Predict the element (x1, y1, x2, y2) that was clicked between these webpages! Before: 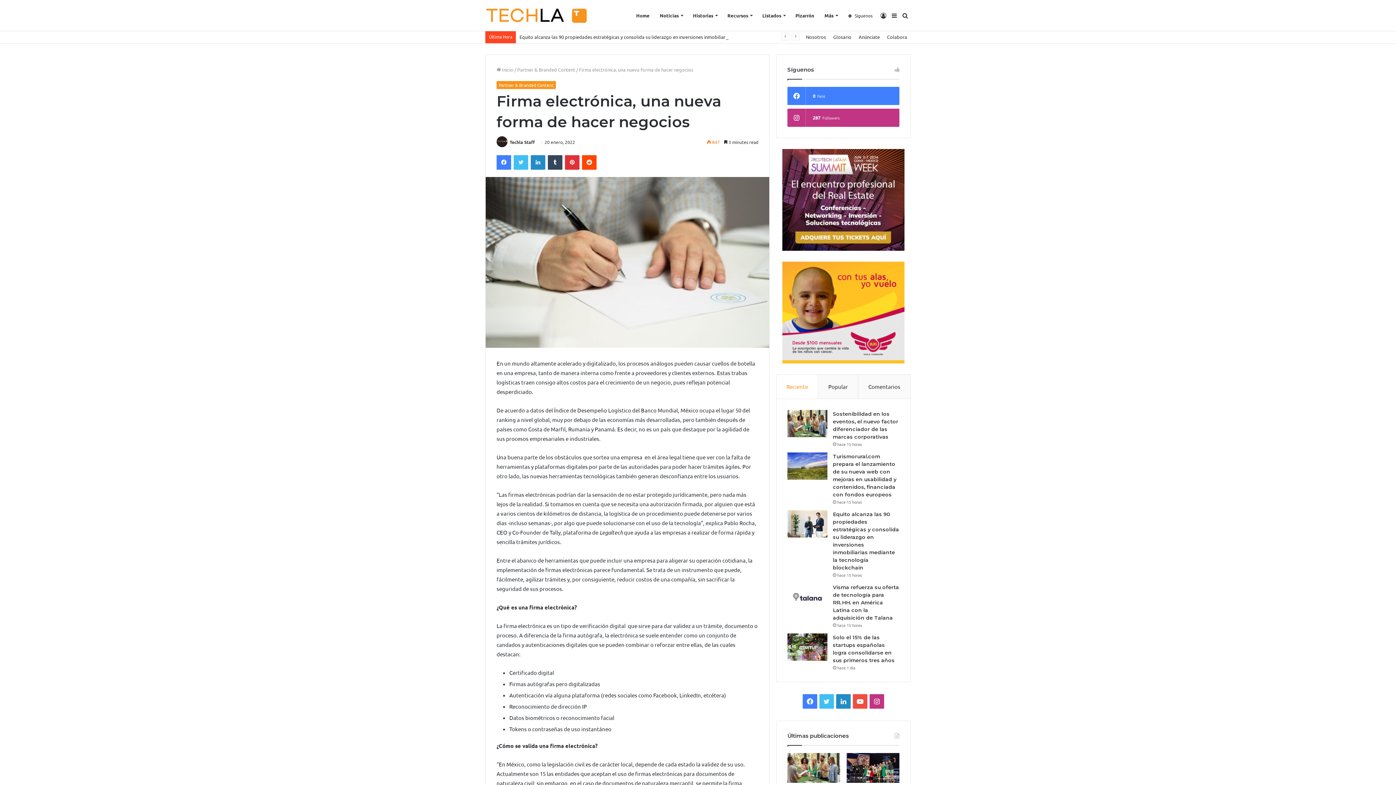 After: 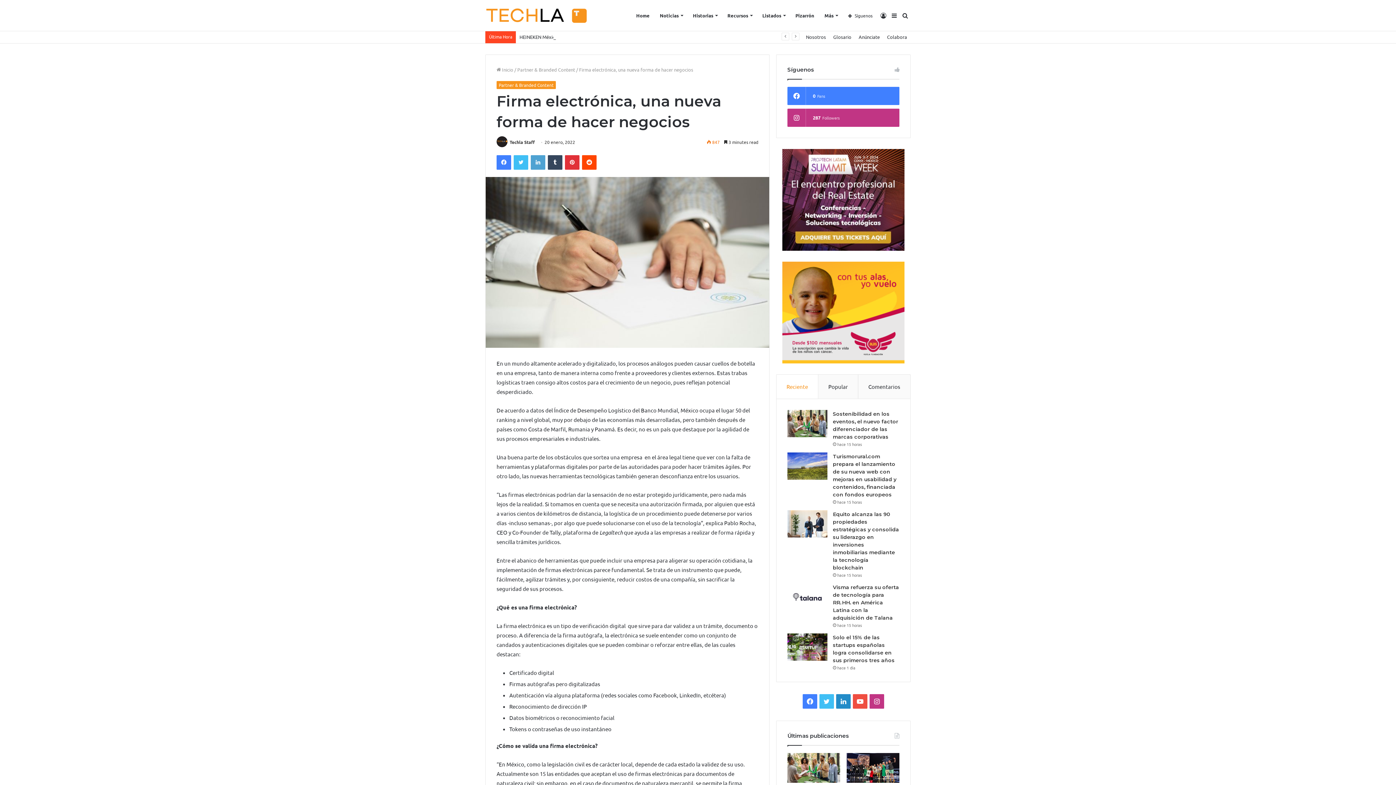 Action: label: LinkedIn bbox: (530, 155, 545, 169)